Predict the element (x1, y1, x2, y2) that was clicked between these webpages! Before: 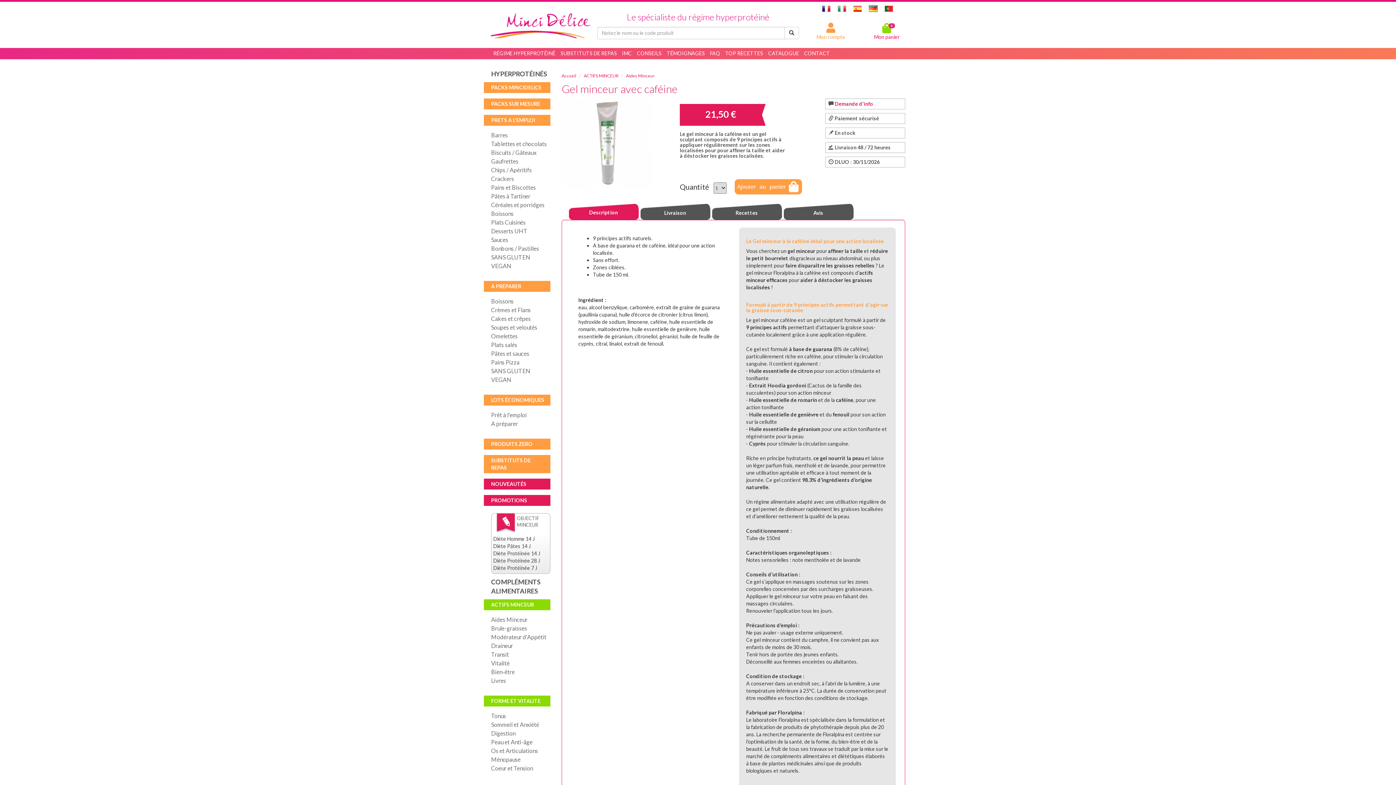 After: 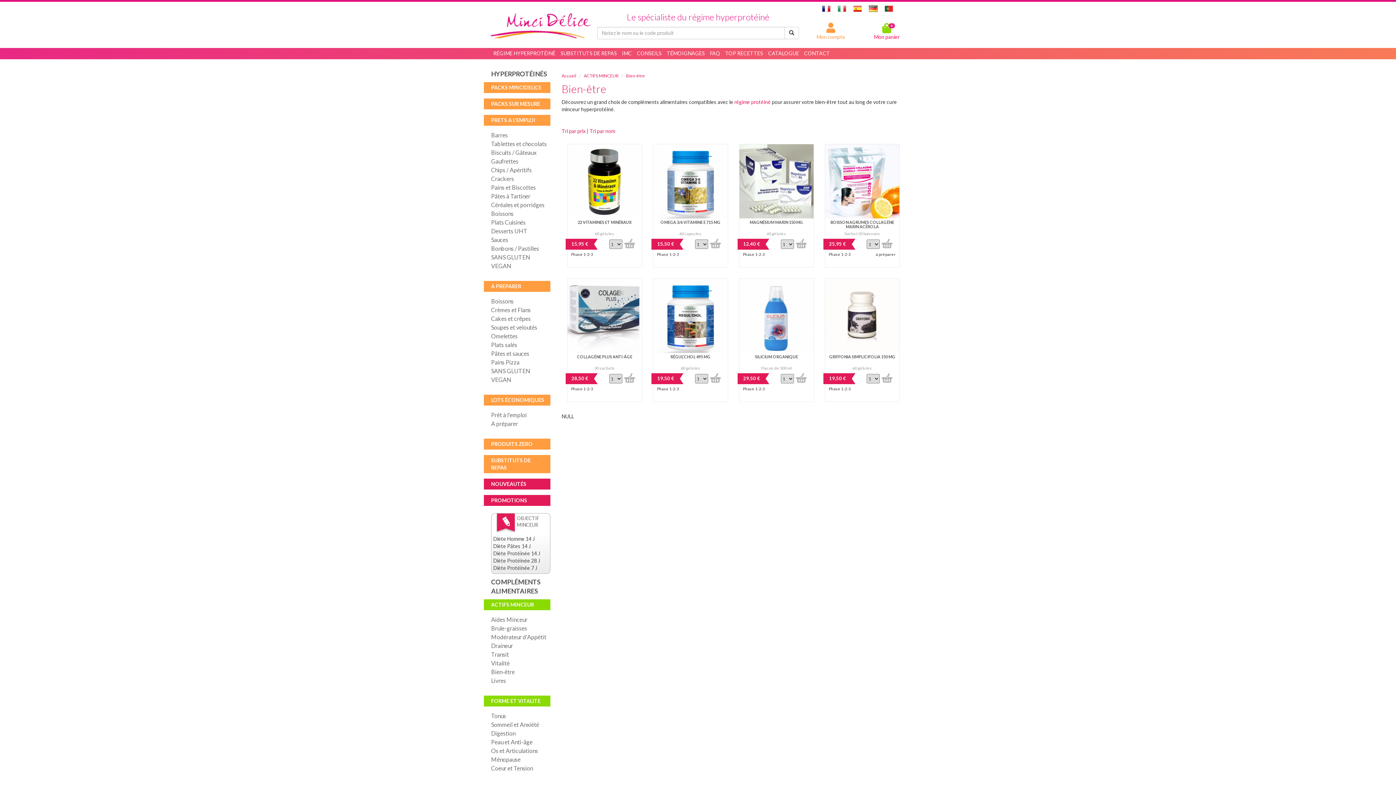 Action: label: Bien-être bbox: (491, 668, 550, 676)